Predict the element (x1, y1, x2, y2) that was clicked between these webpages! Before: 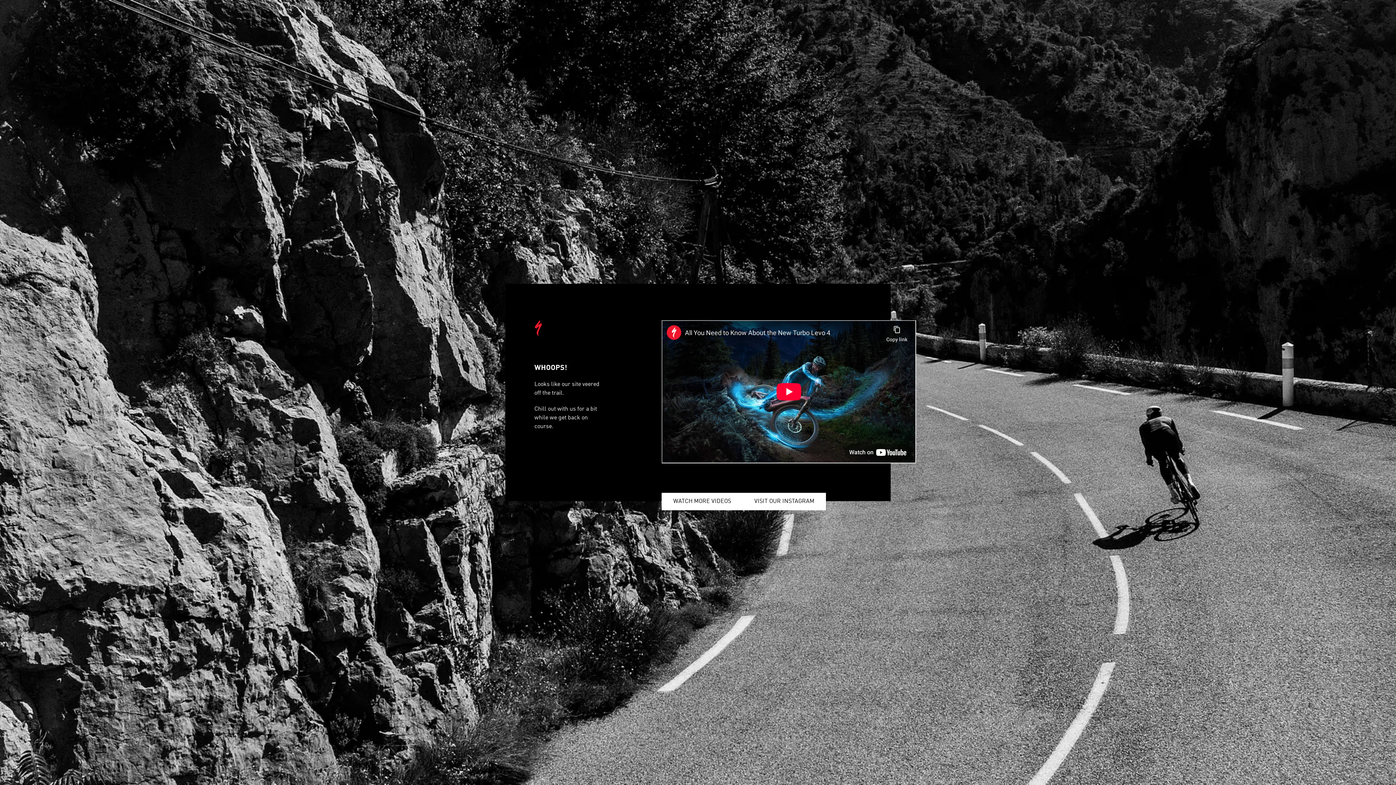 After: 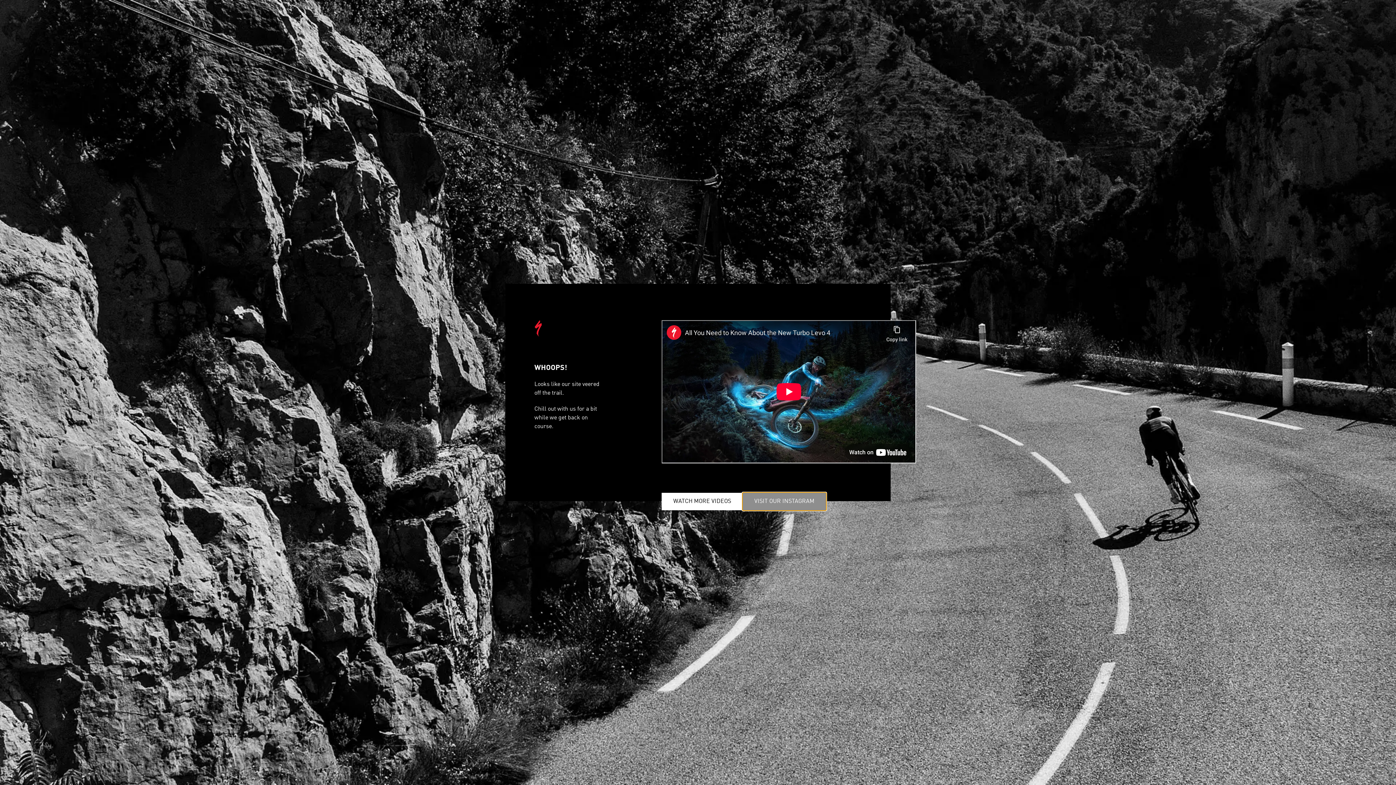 Action: bbox: (742, 493, 826, 510) label: VISIT OUR INSTAGRAM